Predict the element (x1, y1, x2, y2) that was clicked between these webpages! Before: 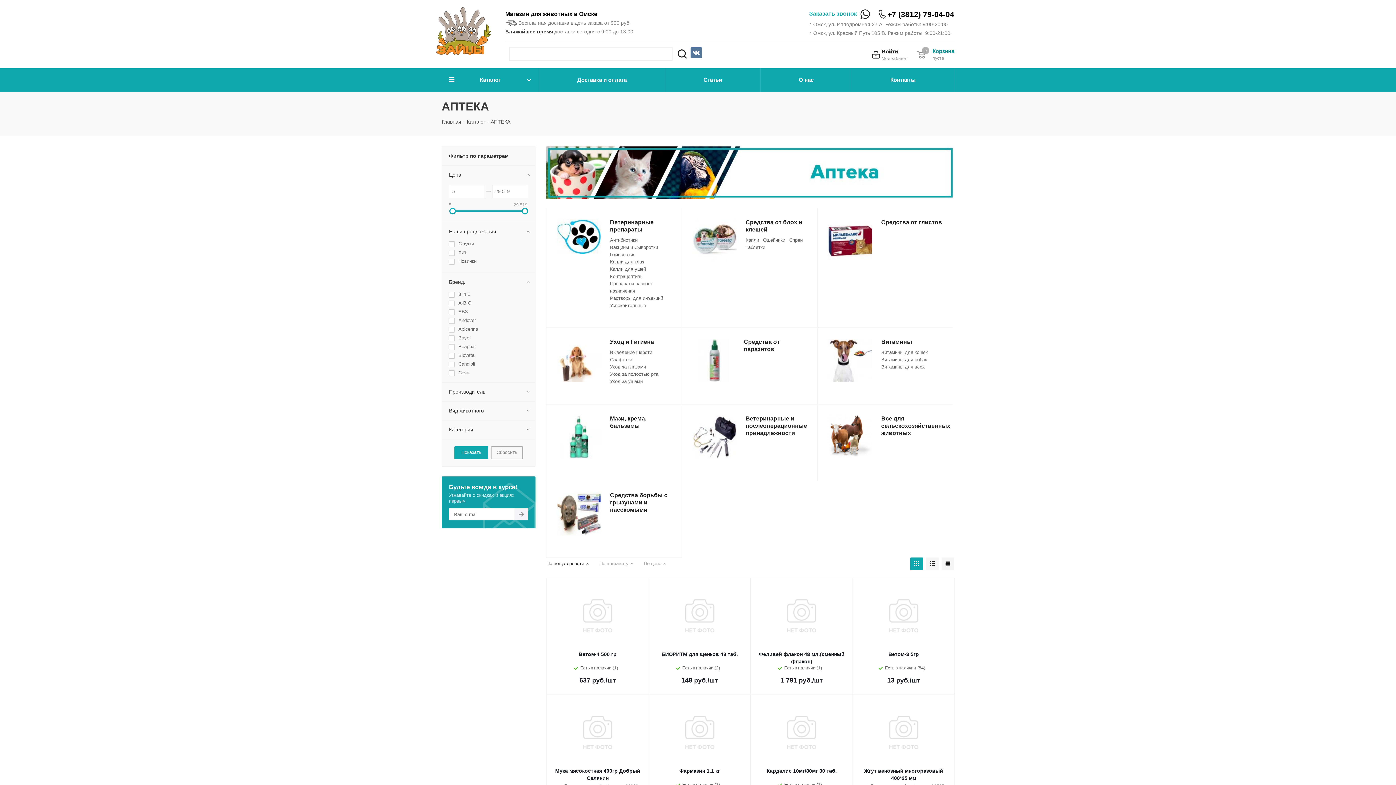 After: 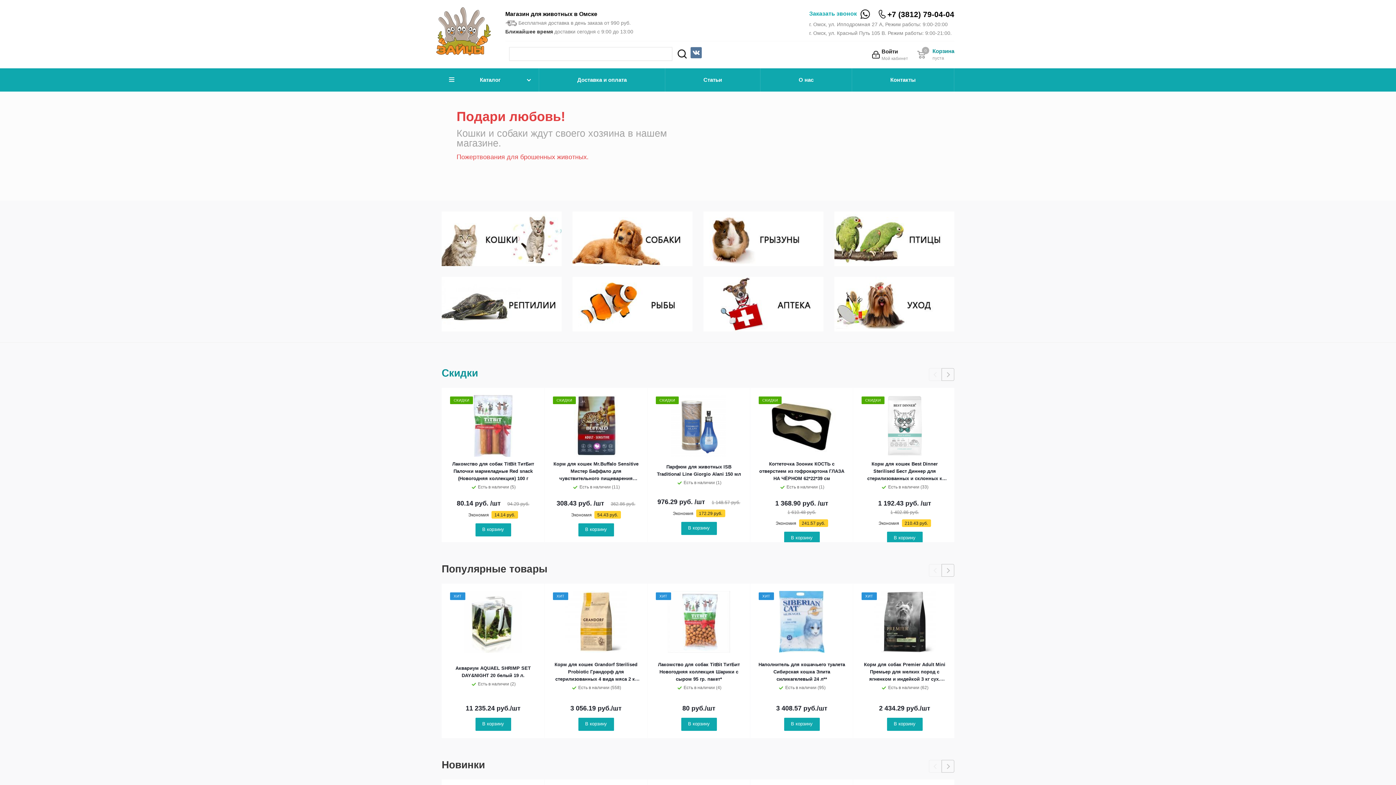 Action: bbox: (436, 7, 490, 61)